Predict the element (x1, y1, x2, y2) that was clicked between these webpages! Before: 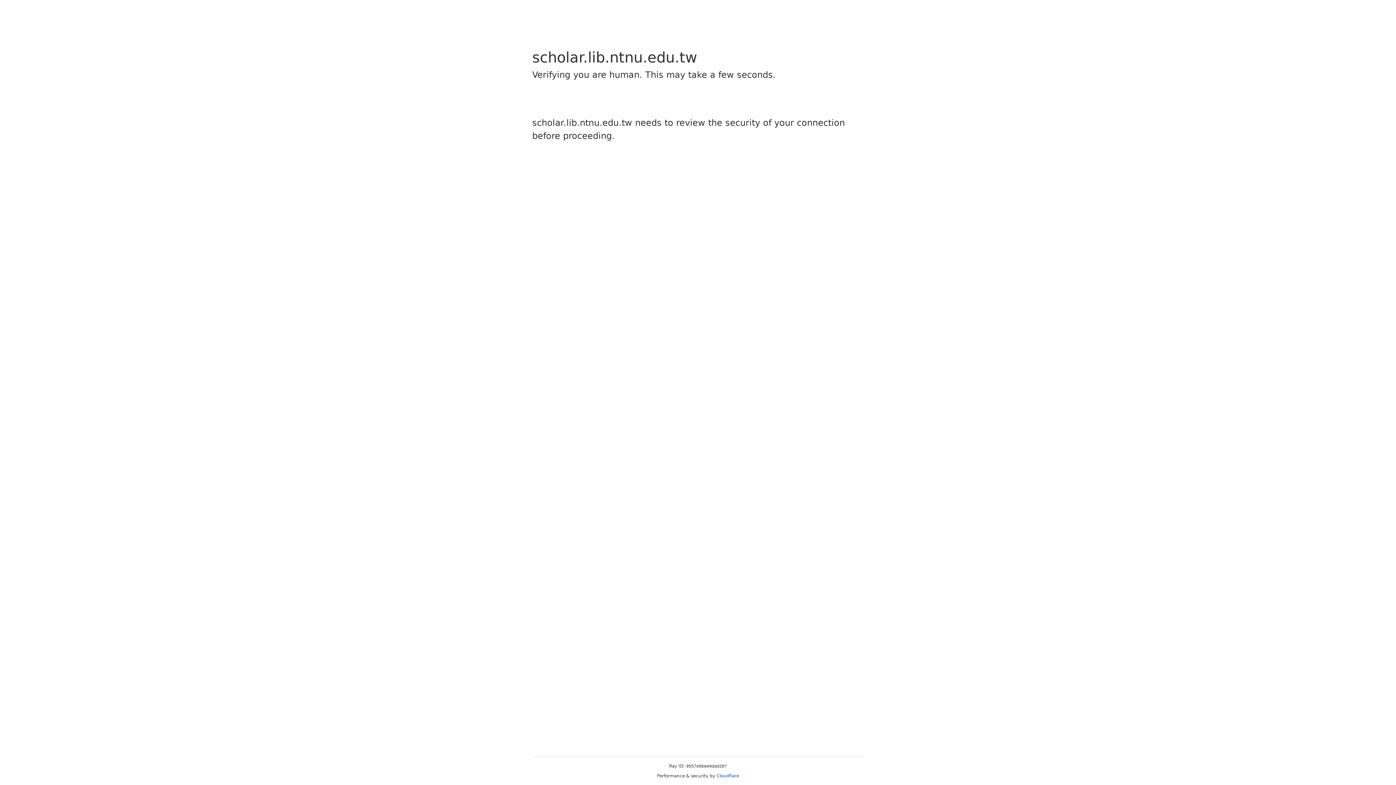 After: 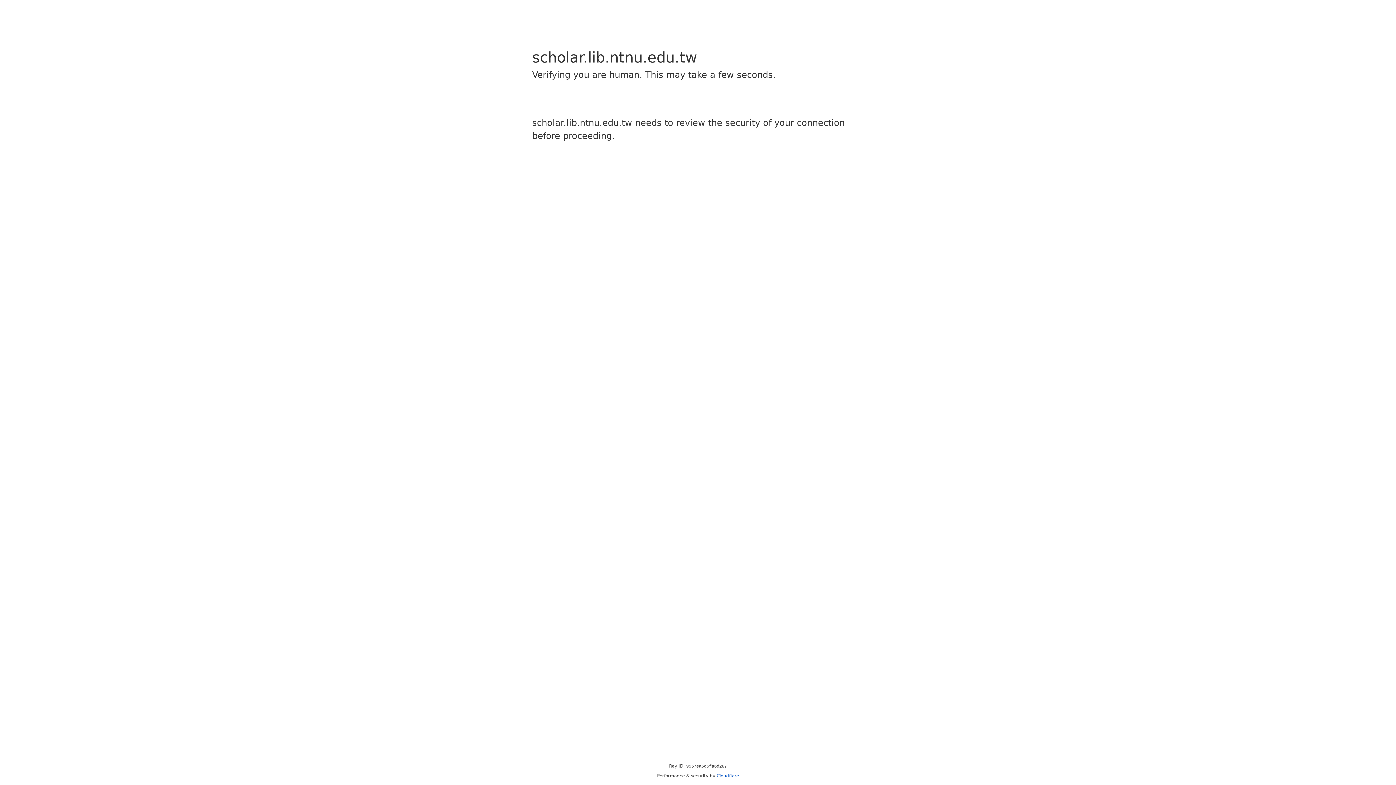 Action: bbox: (716, 773, 739, 778) label: Cloudflare